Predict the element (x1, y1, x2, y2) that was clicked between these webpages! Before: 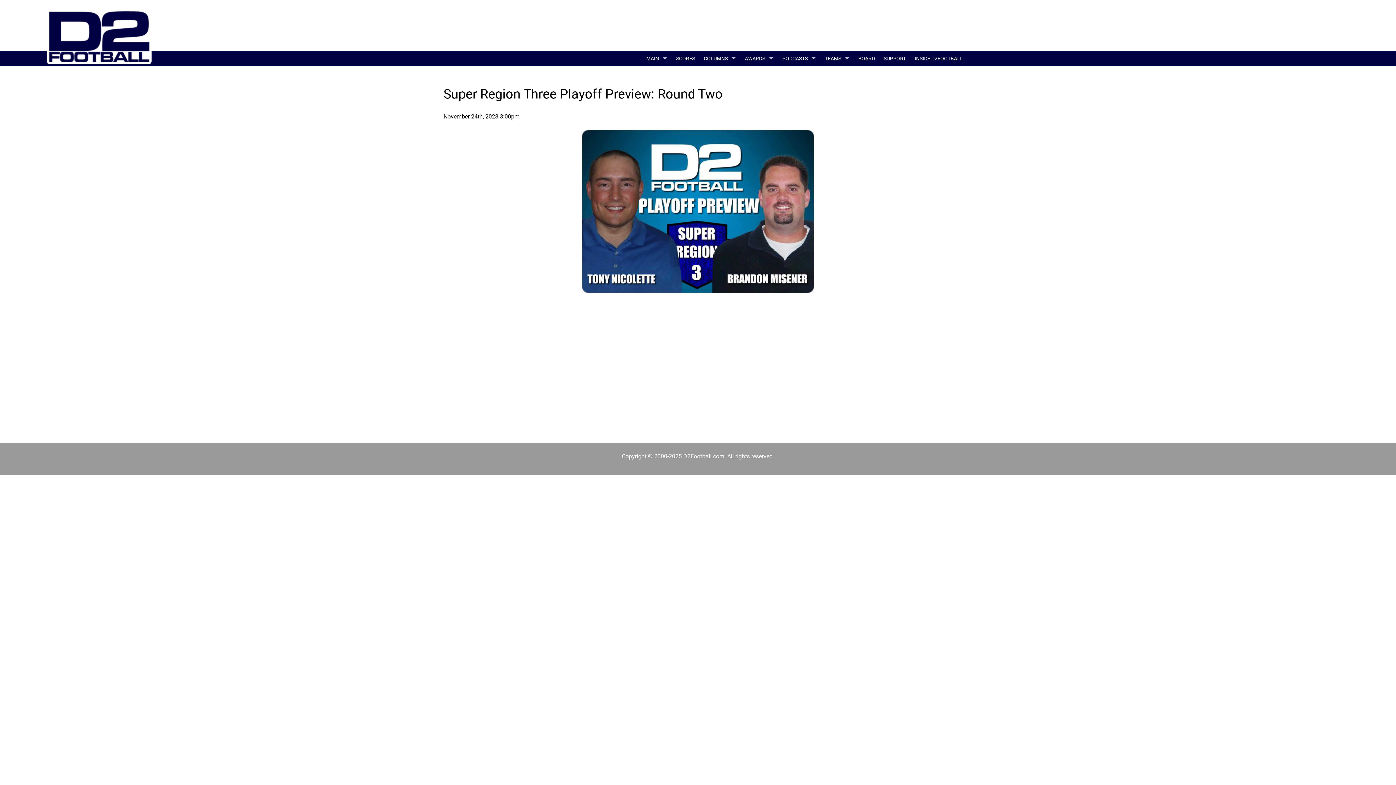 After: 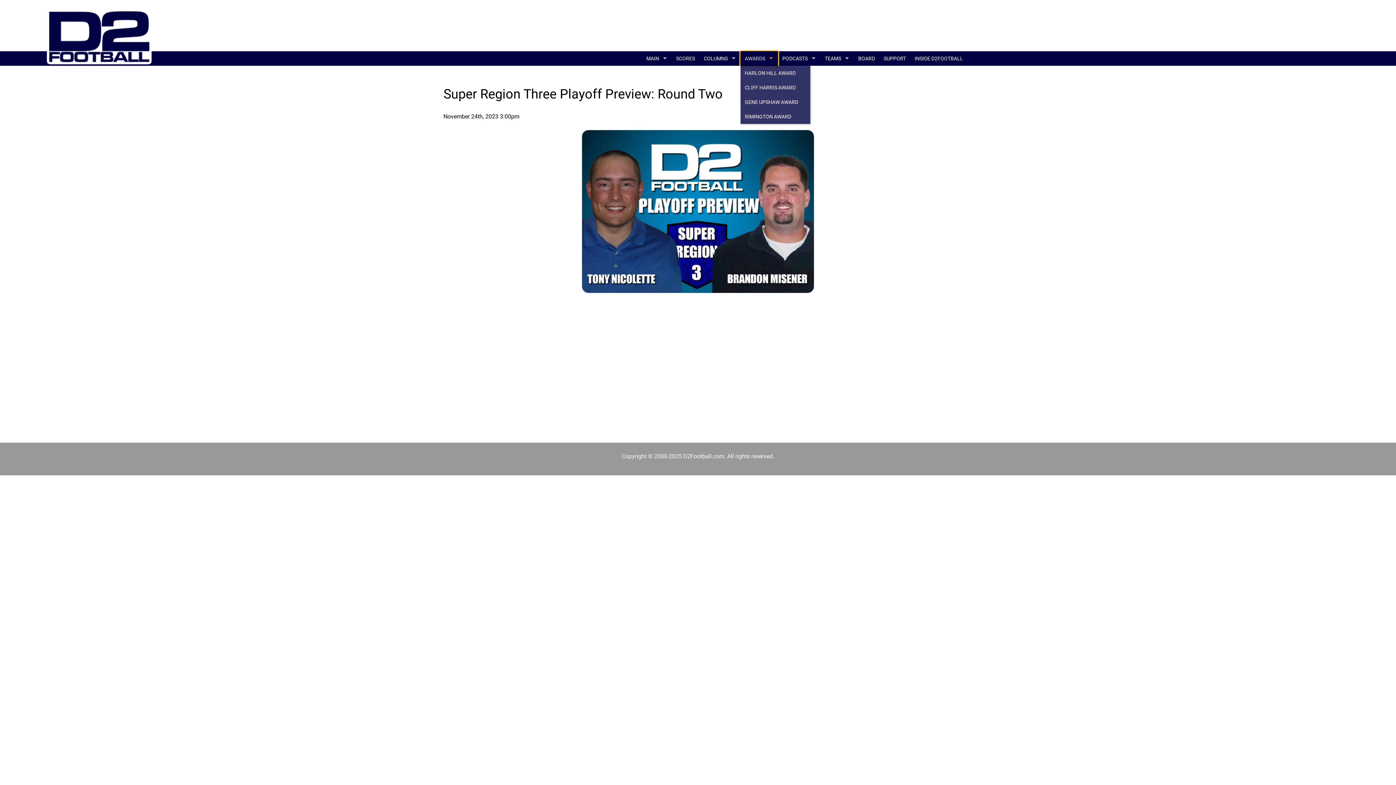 Action: label: AWARDS bbox: (740, 51, 778, 65)